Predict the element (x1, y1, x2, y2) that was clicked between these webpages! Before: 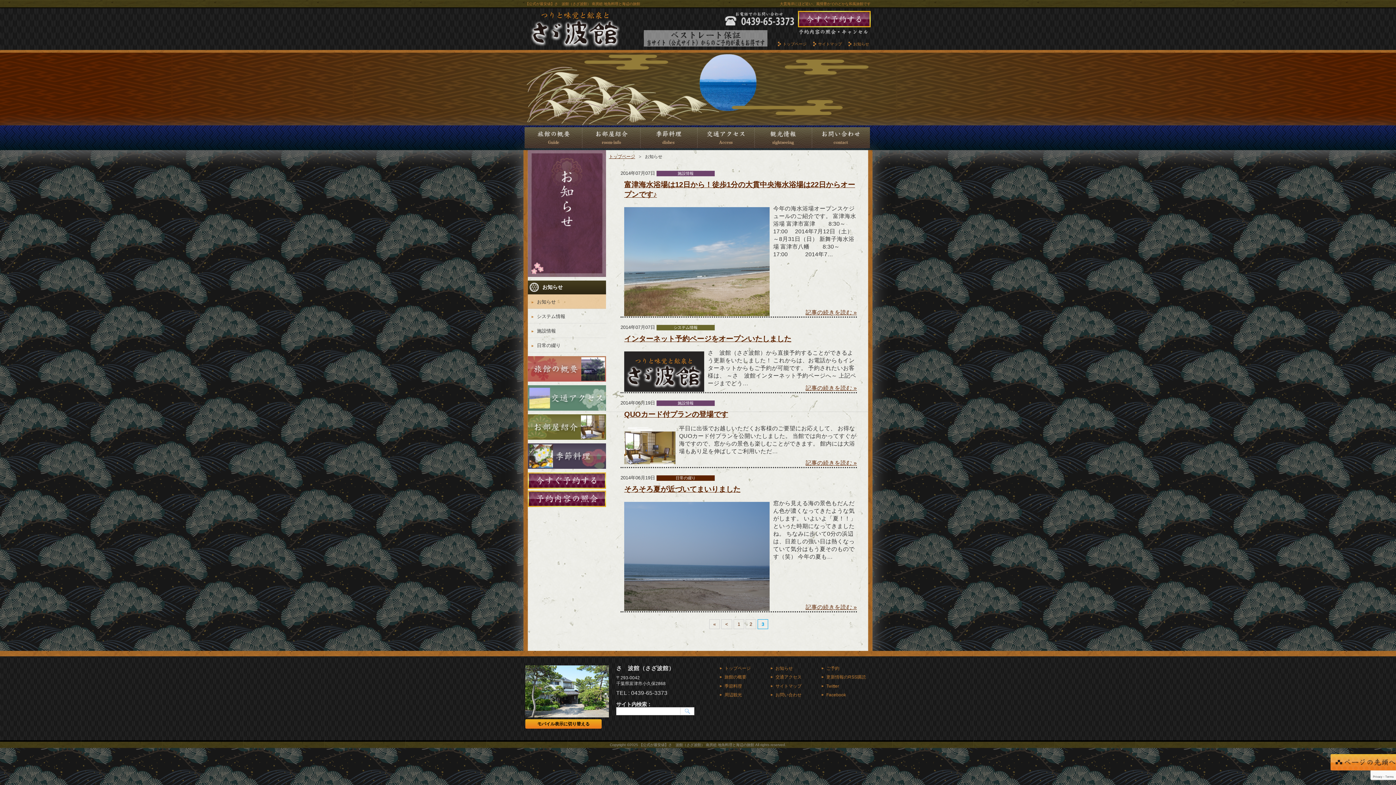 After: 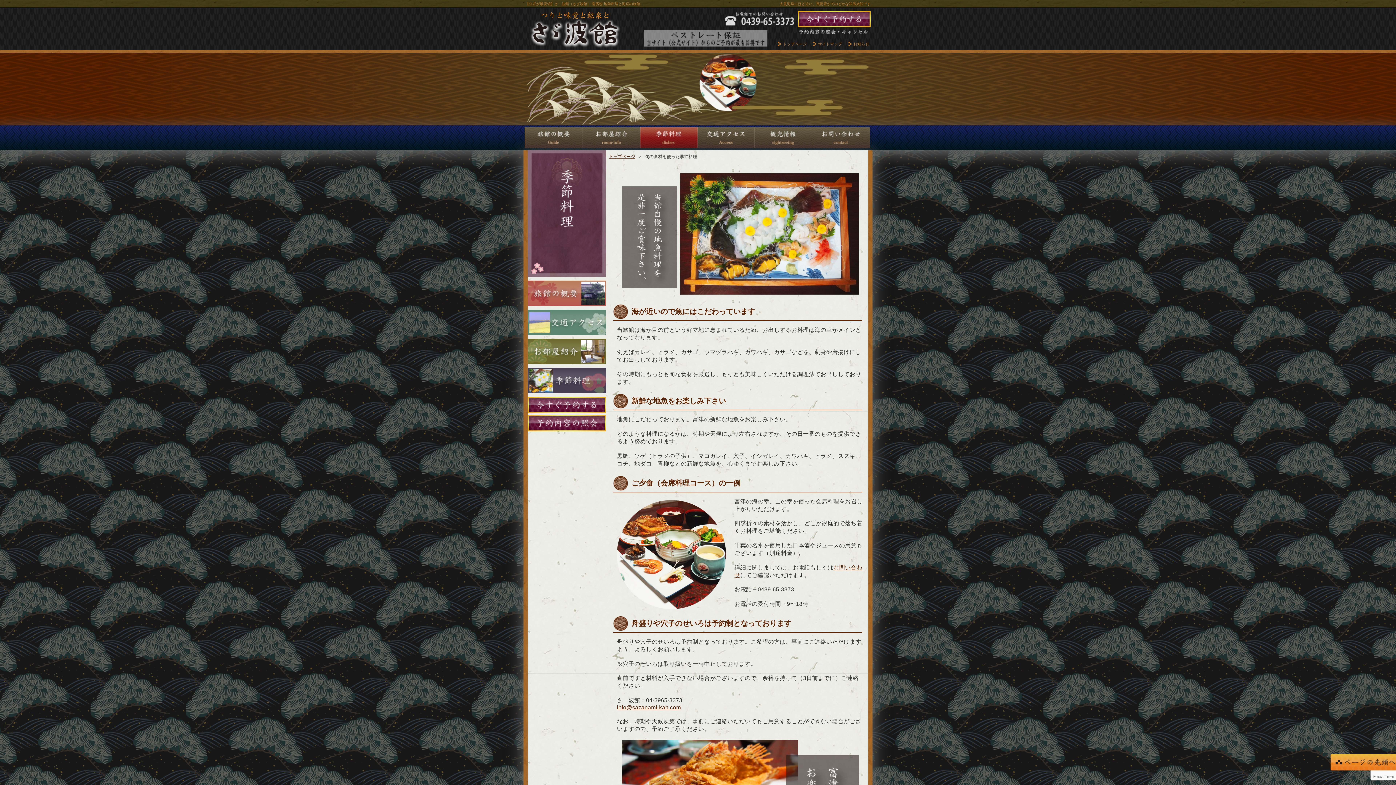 Action: bbox: (640, 127, 697, 148) label: 旬の食材を使った季節料理